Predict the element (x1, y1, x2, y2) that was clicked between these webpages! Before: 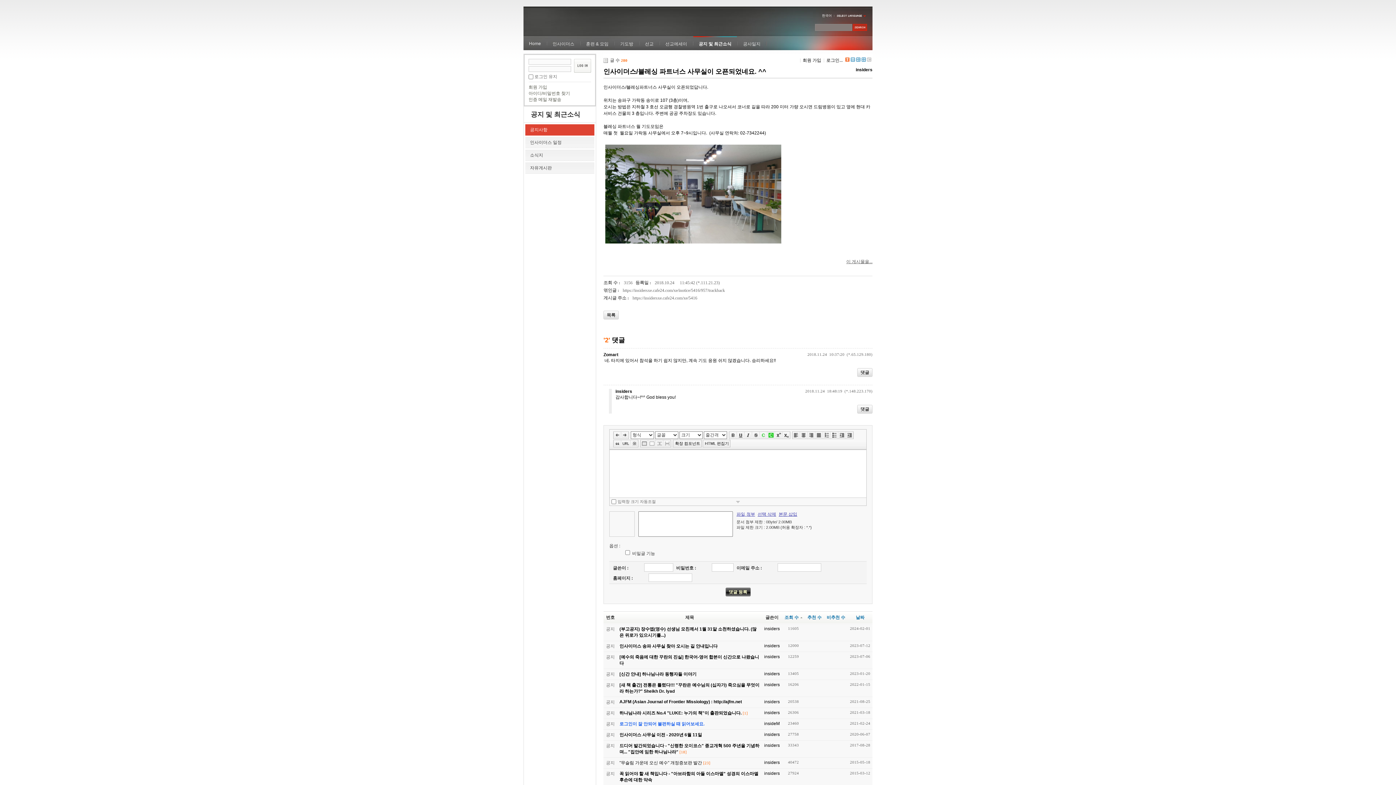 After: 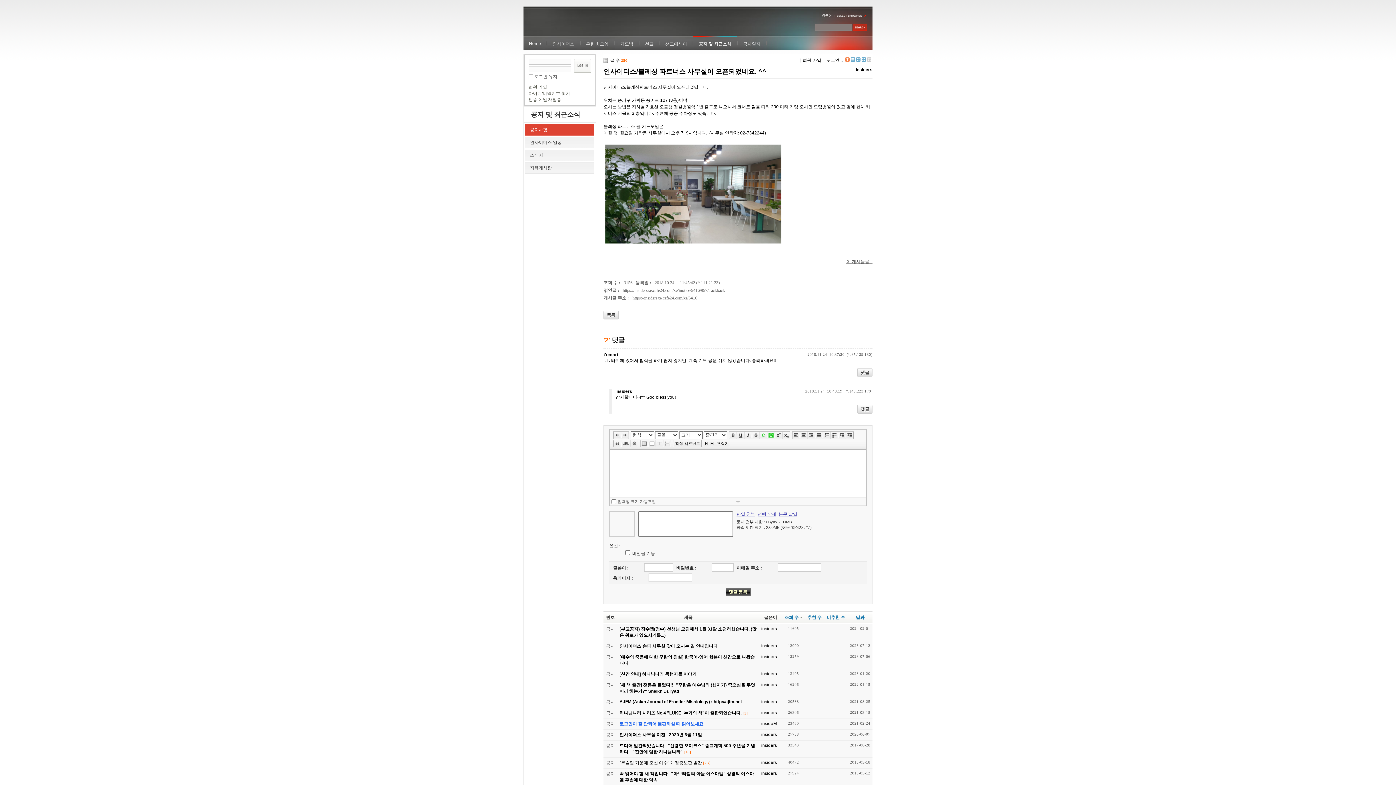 Action: label: 조회 수 bbox: (784, 615, 804, 620)